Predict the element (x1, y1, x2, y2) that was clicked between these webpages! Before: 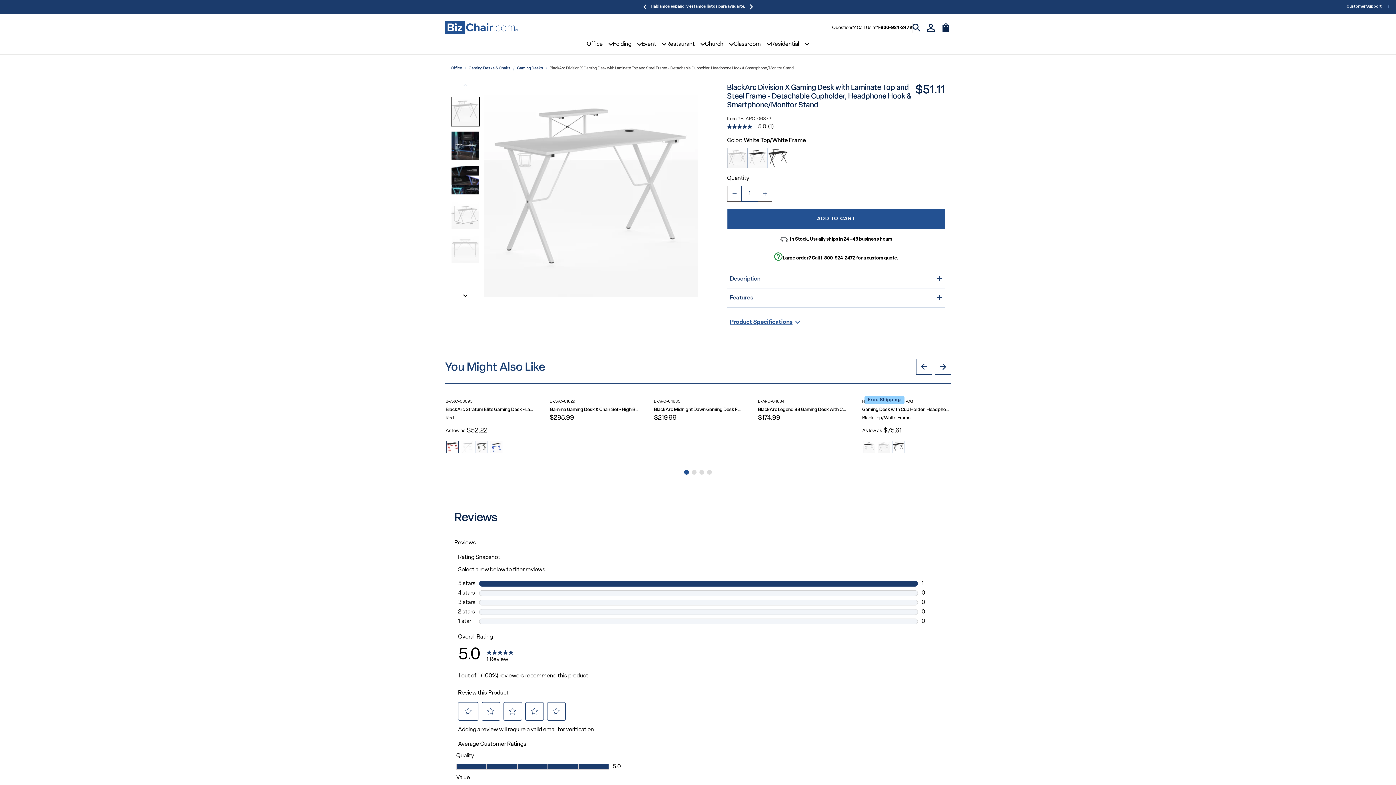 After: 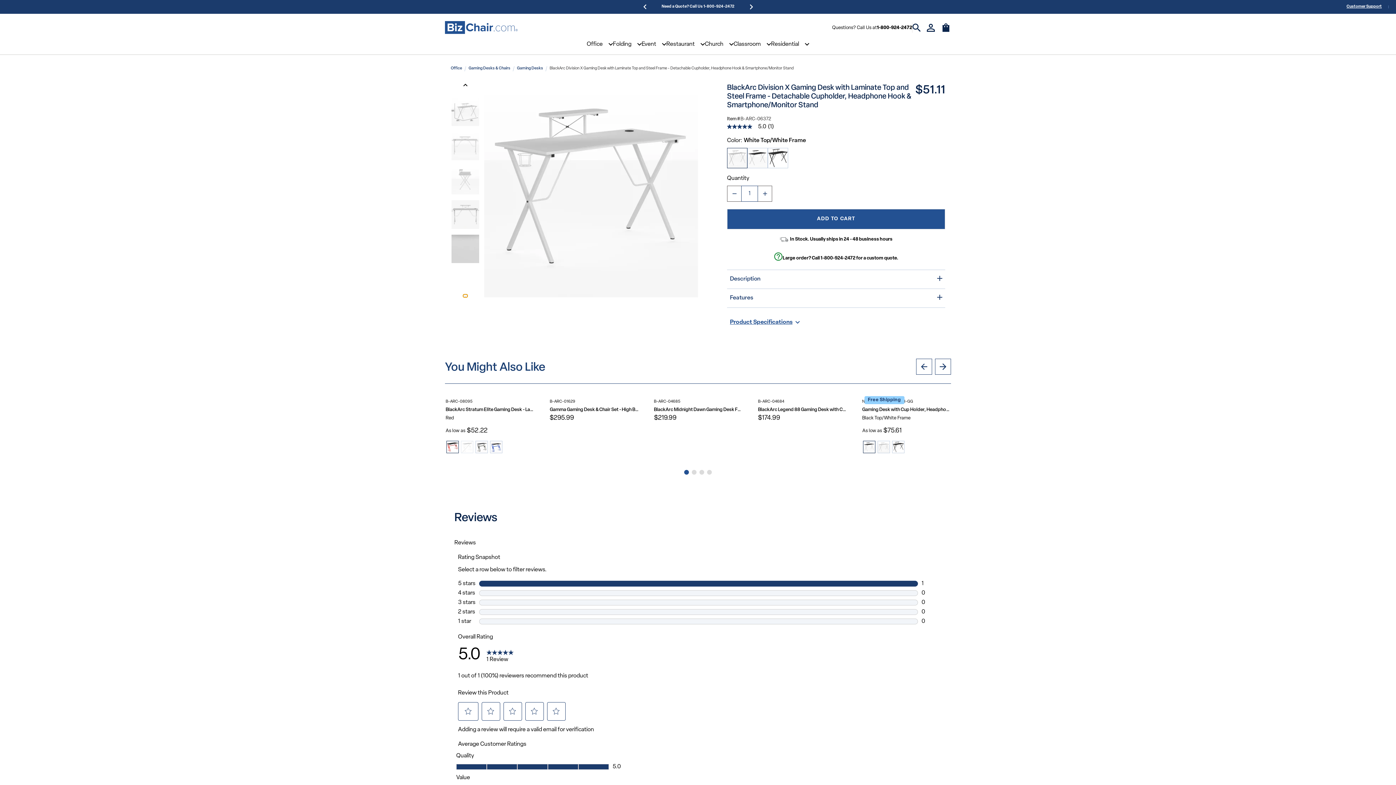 Action: bbox: (463, 294, 467, 297) label: Next slide